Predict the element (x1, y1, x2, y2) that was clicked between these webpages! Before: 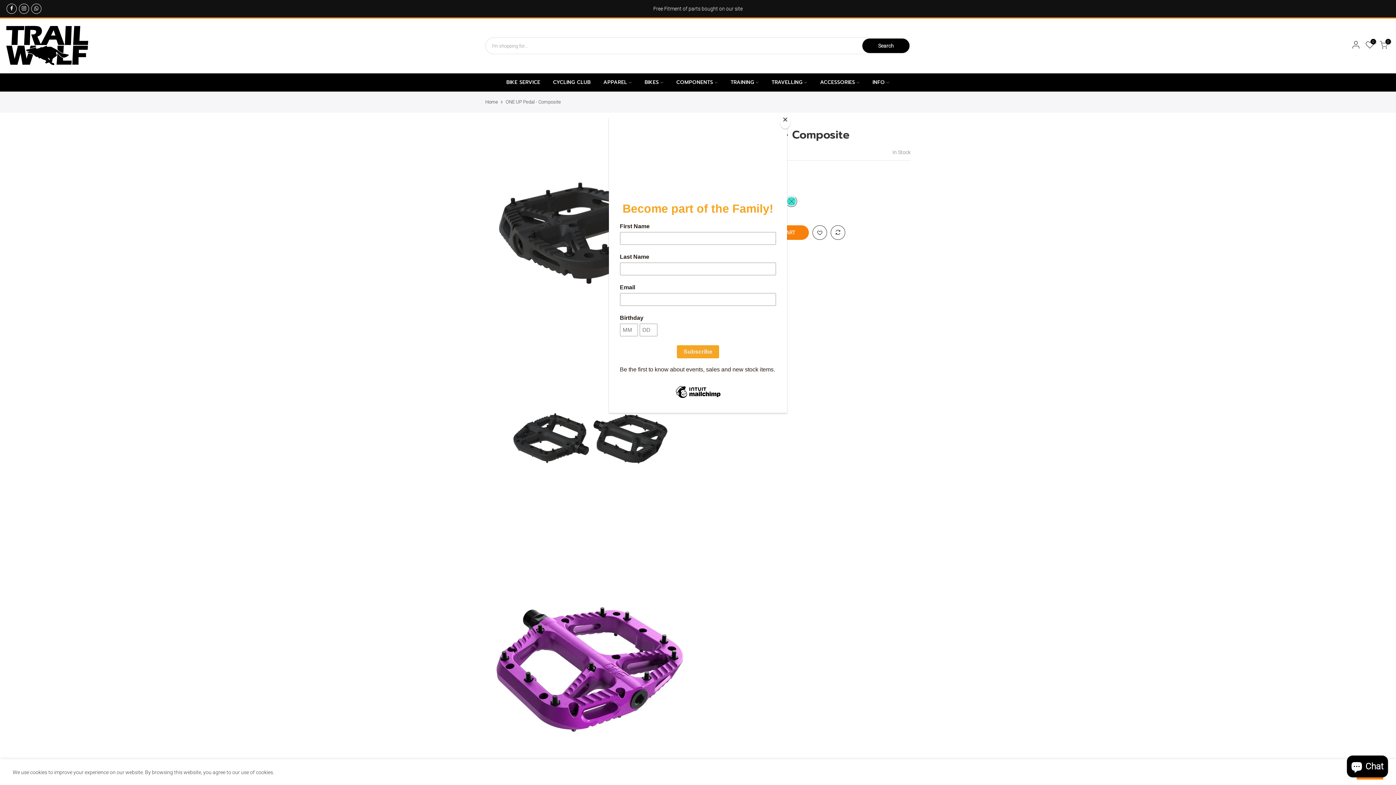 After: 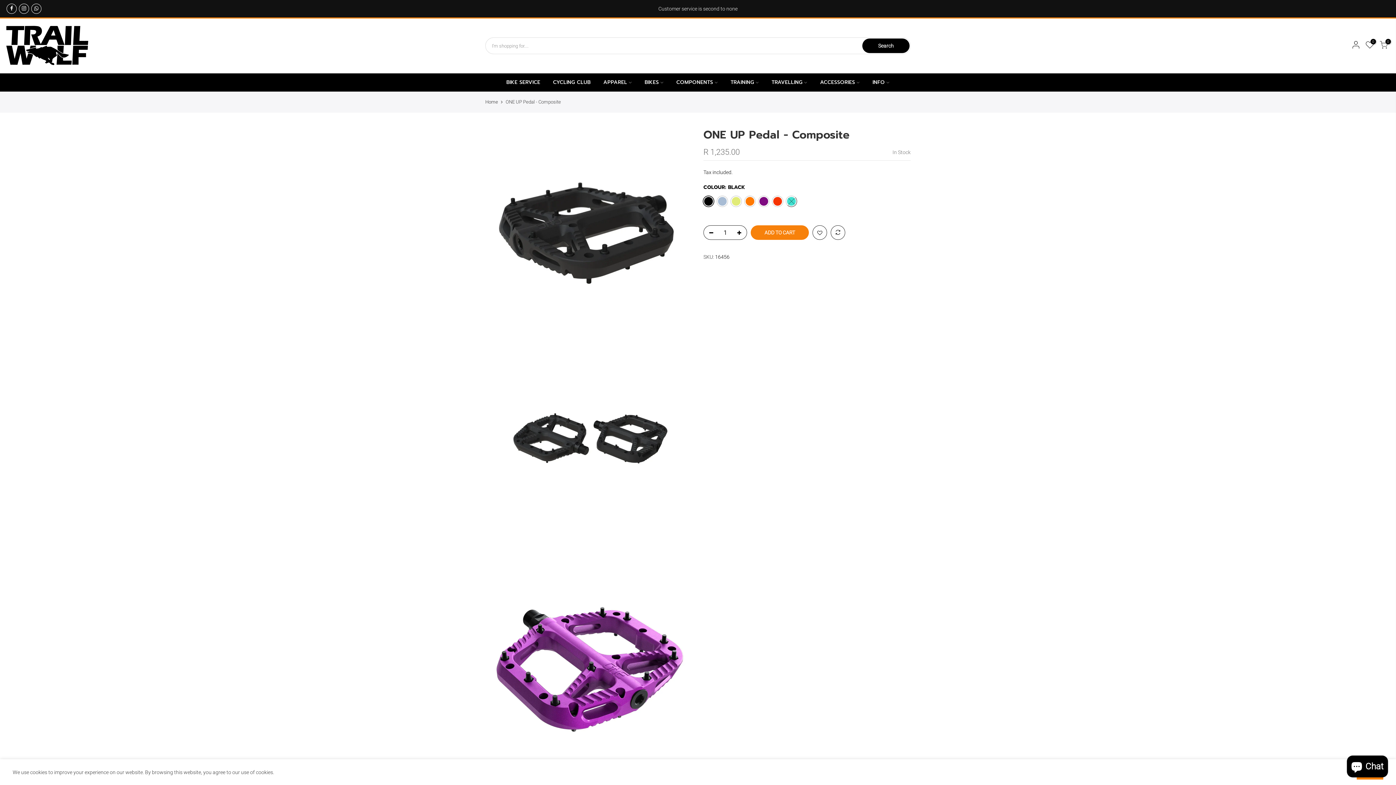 Action: label: Close bbox: (780, 114, 790, 128)